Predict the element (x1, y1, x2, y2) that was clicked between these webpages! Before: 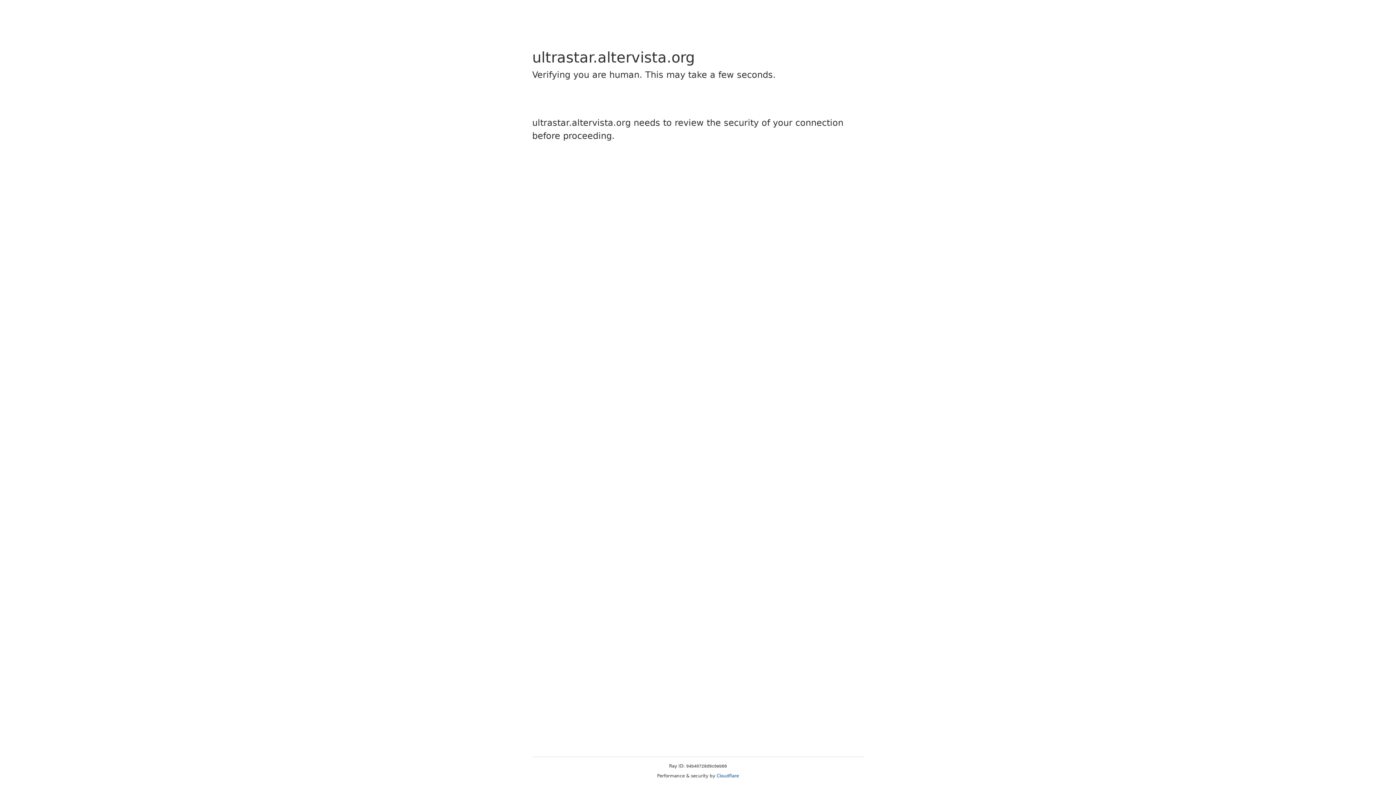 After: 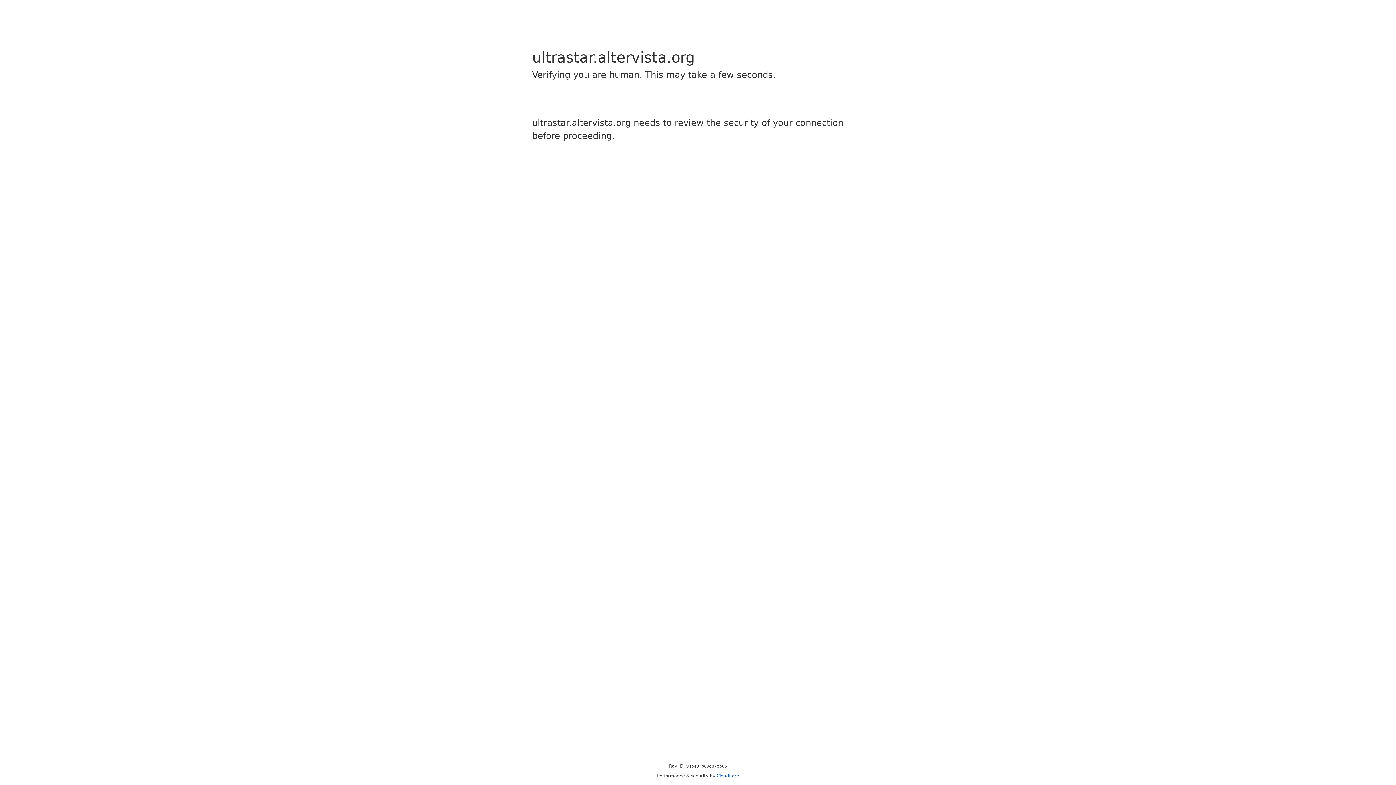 Action: bbox: (716, 773, 739, 778) label: Cloudflare